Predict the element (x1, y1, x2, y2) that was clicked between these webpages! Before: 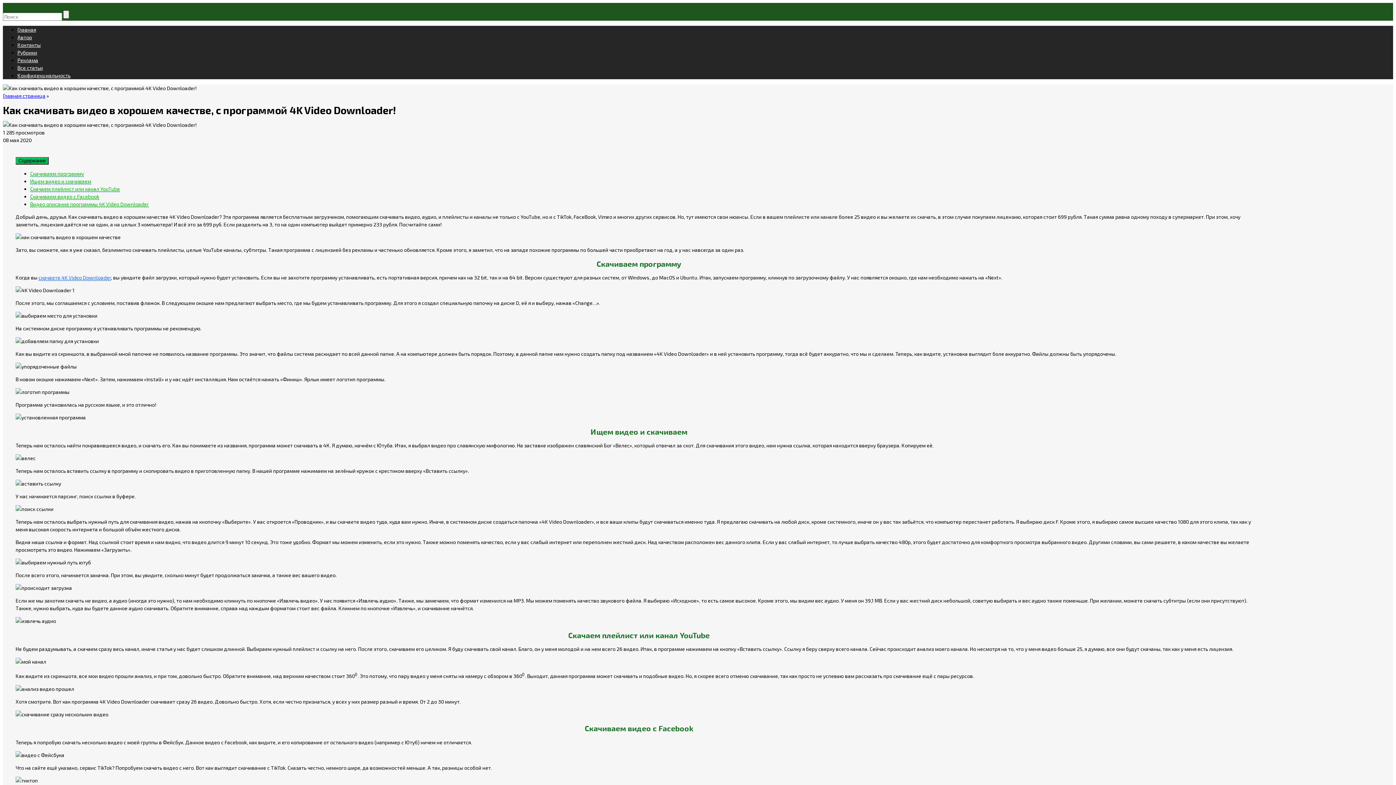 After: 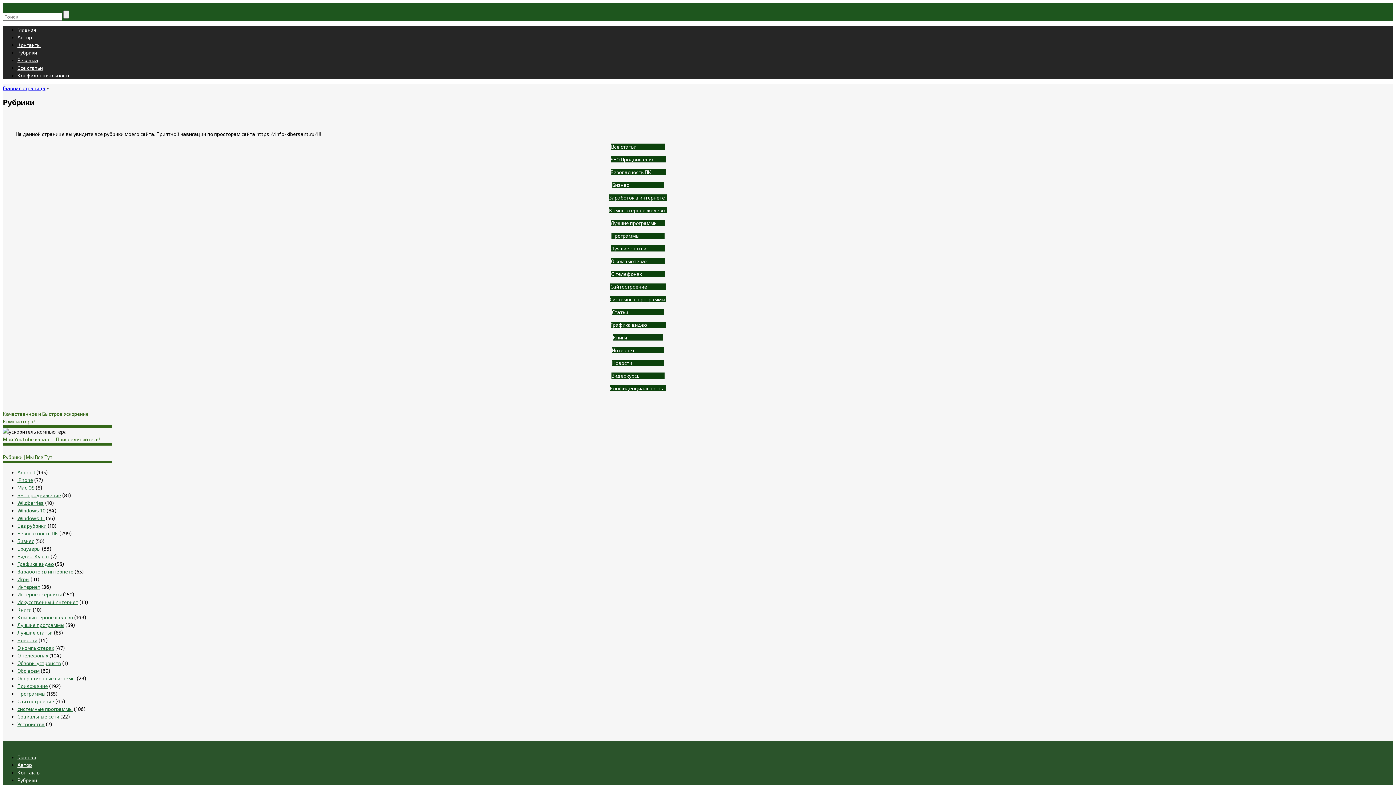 Action: bbox: (17, 49, 37, 55) label: Рубрики